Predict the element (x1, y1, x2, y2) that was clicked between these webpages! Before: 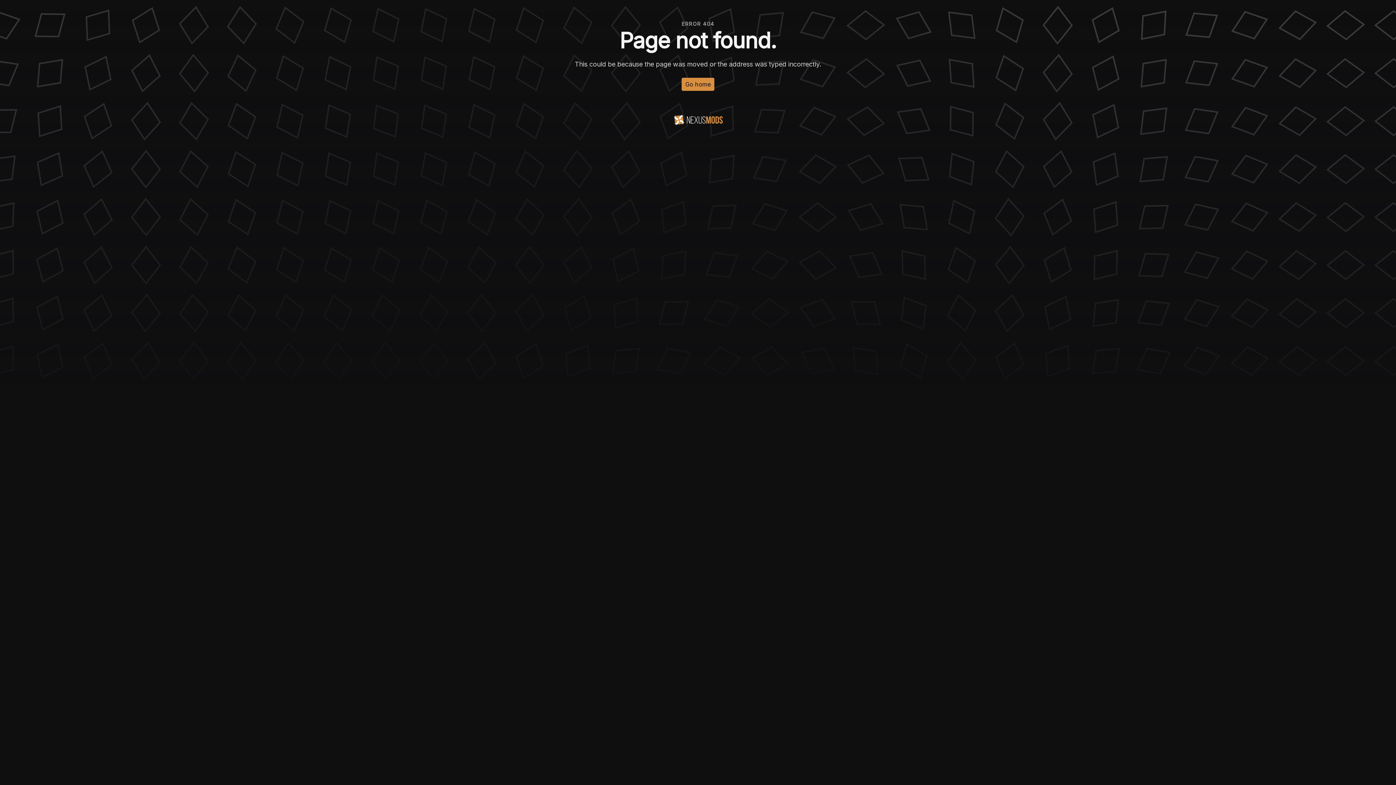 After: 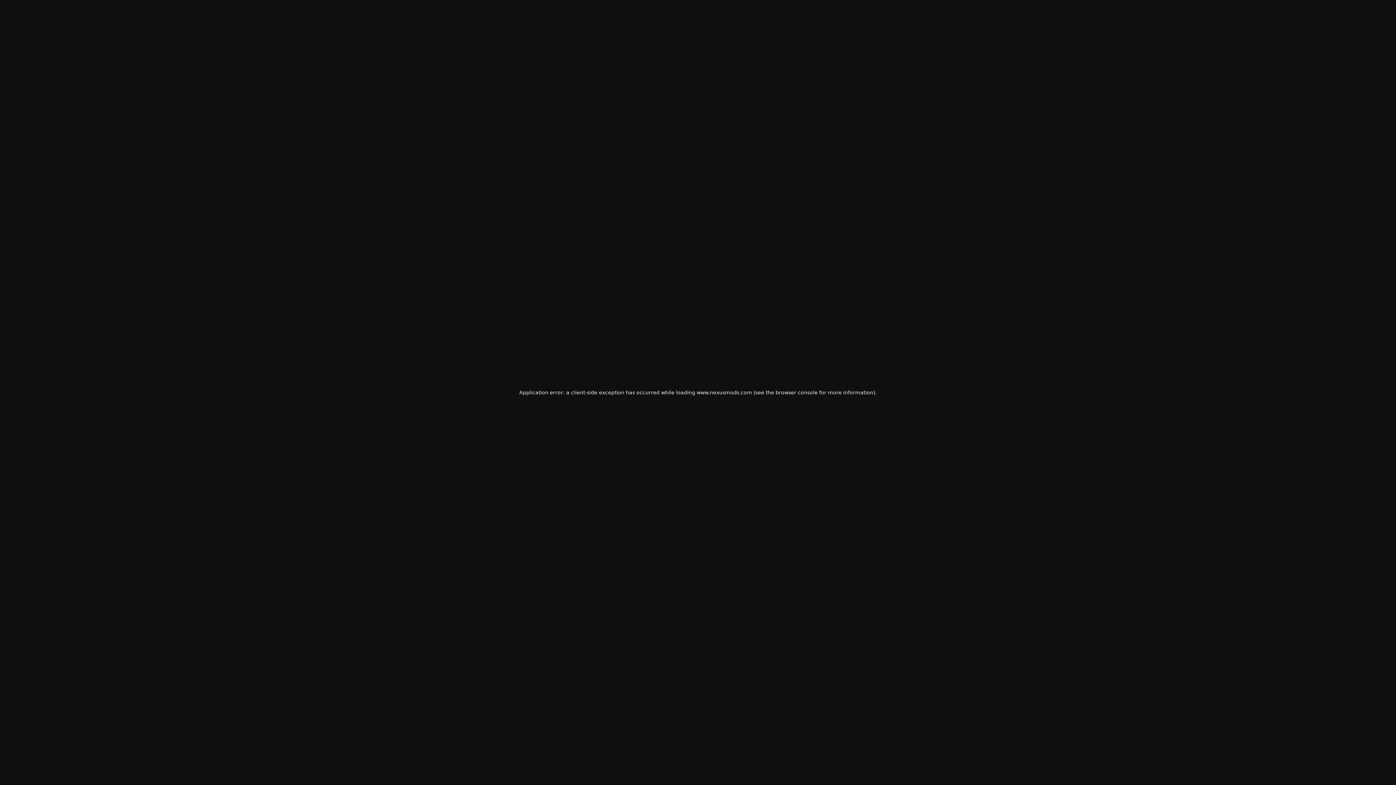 Action: bbox: (681, 77, 714, 90) label: Go home